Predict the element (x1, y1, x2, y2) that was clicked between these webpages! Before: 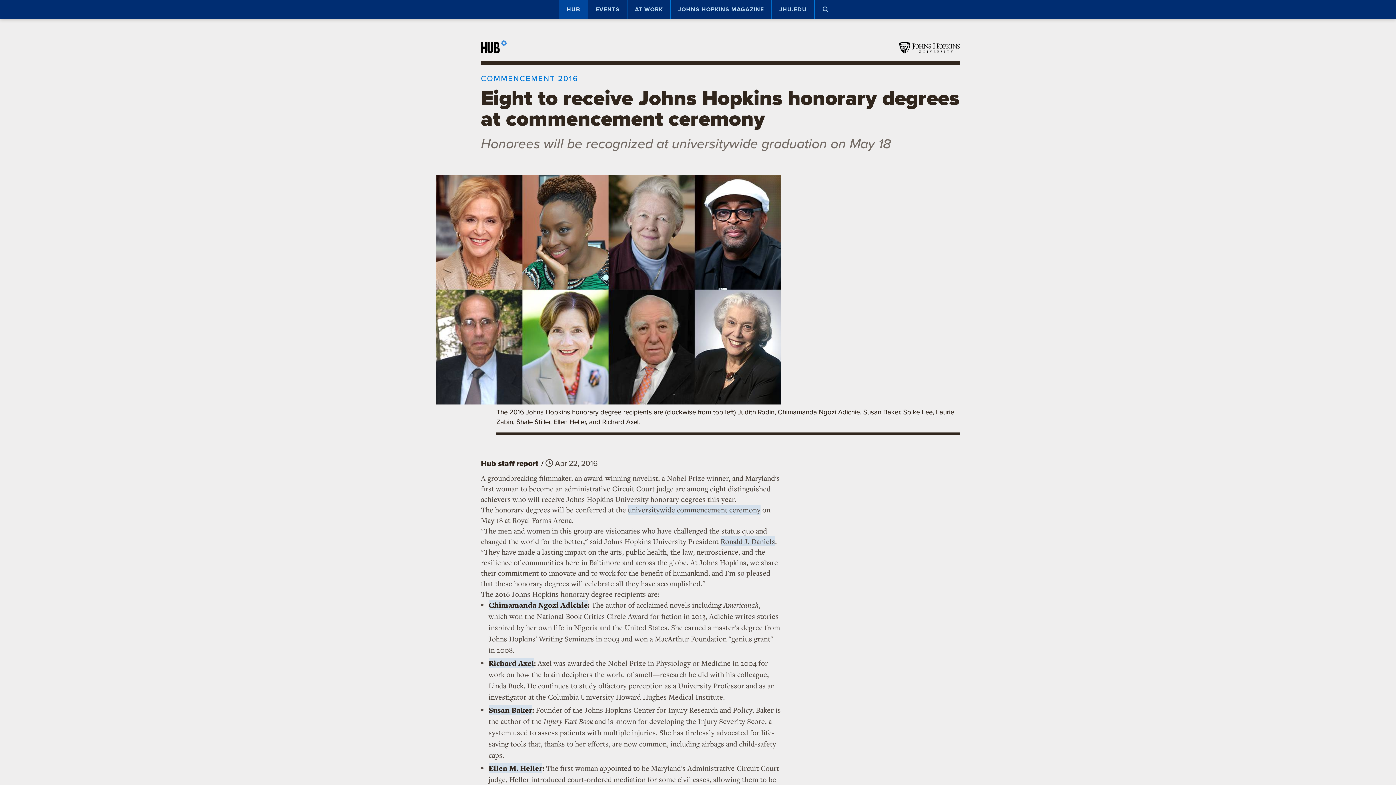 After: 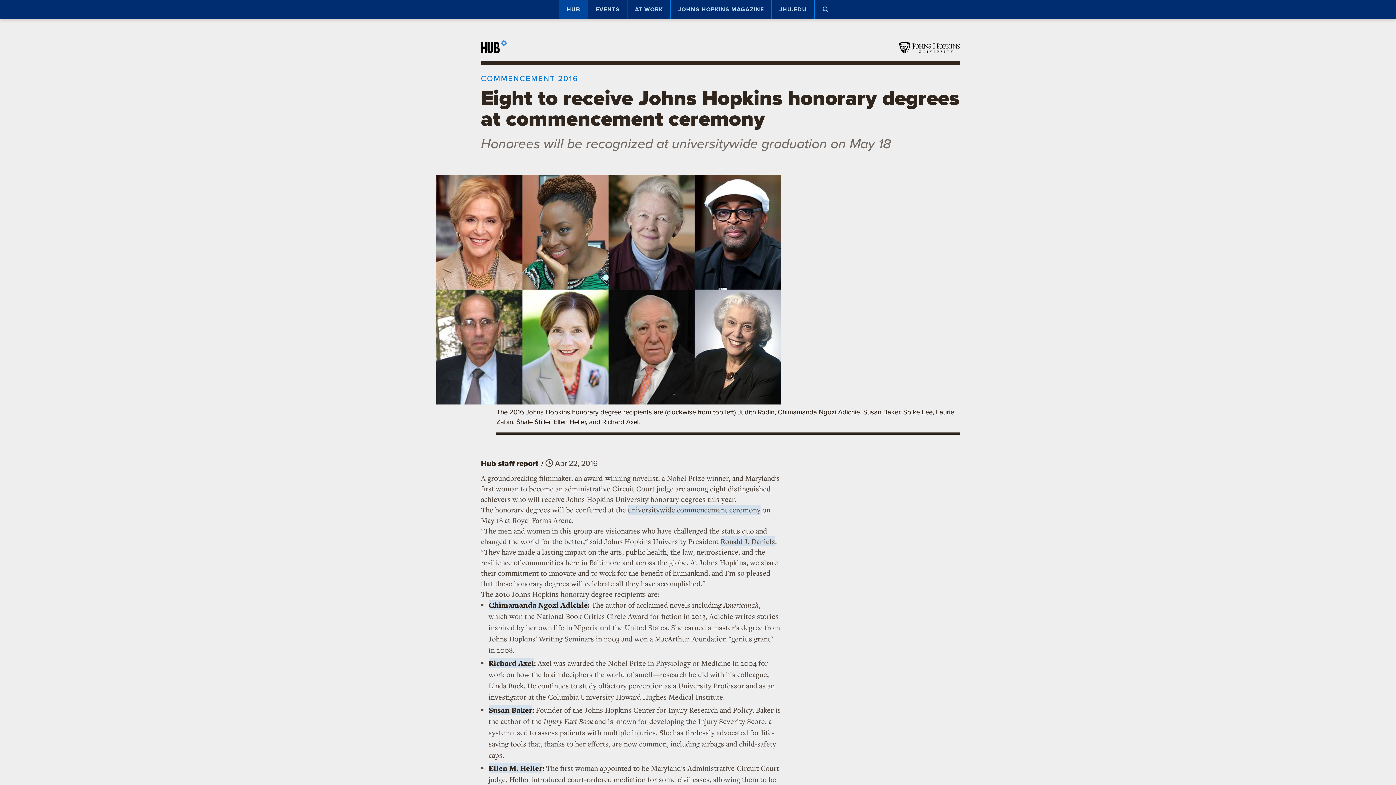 Action: label: Share on X bbox: (795, 458, 806, 470)